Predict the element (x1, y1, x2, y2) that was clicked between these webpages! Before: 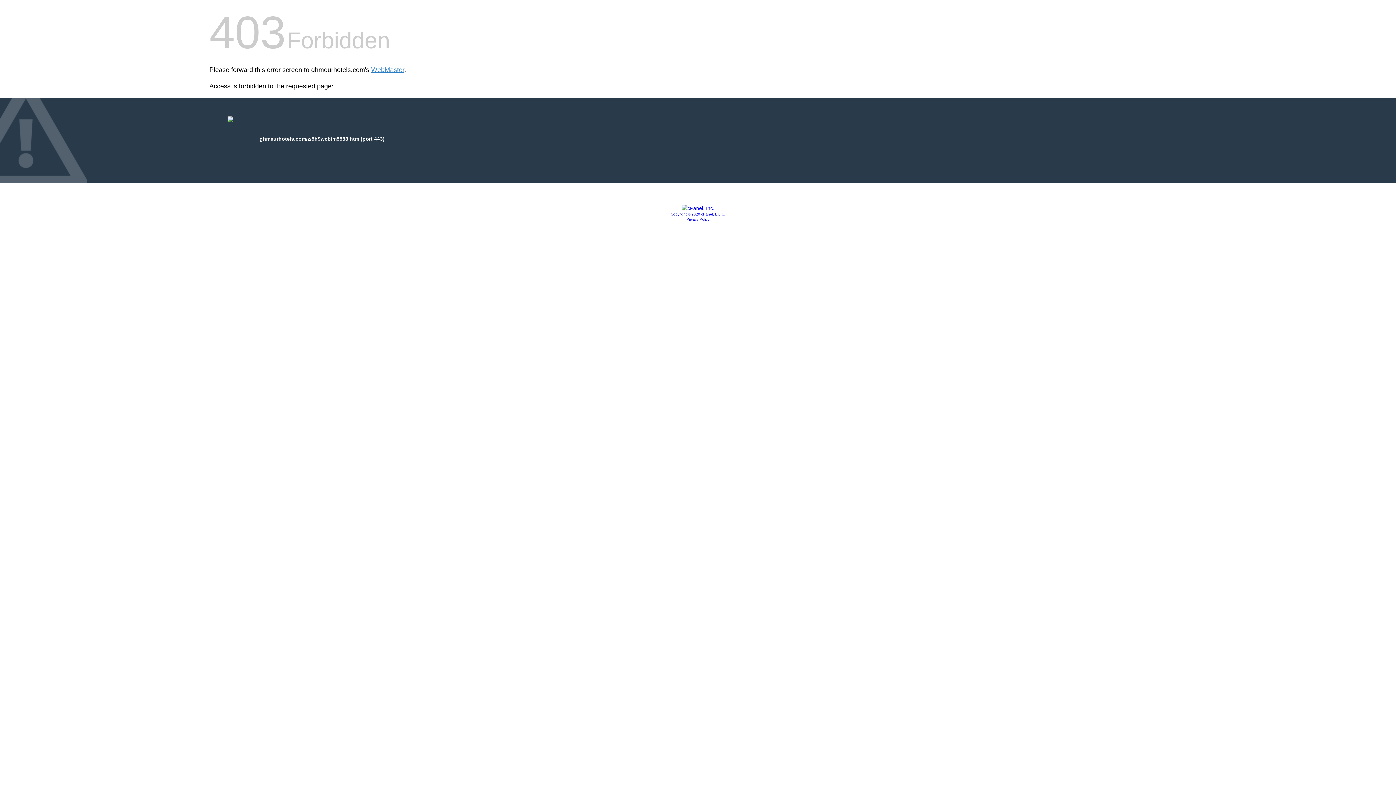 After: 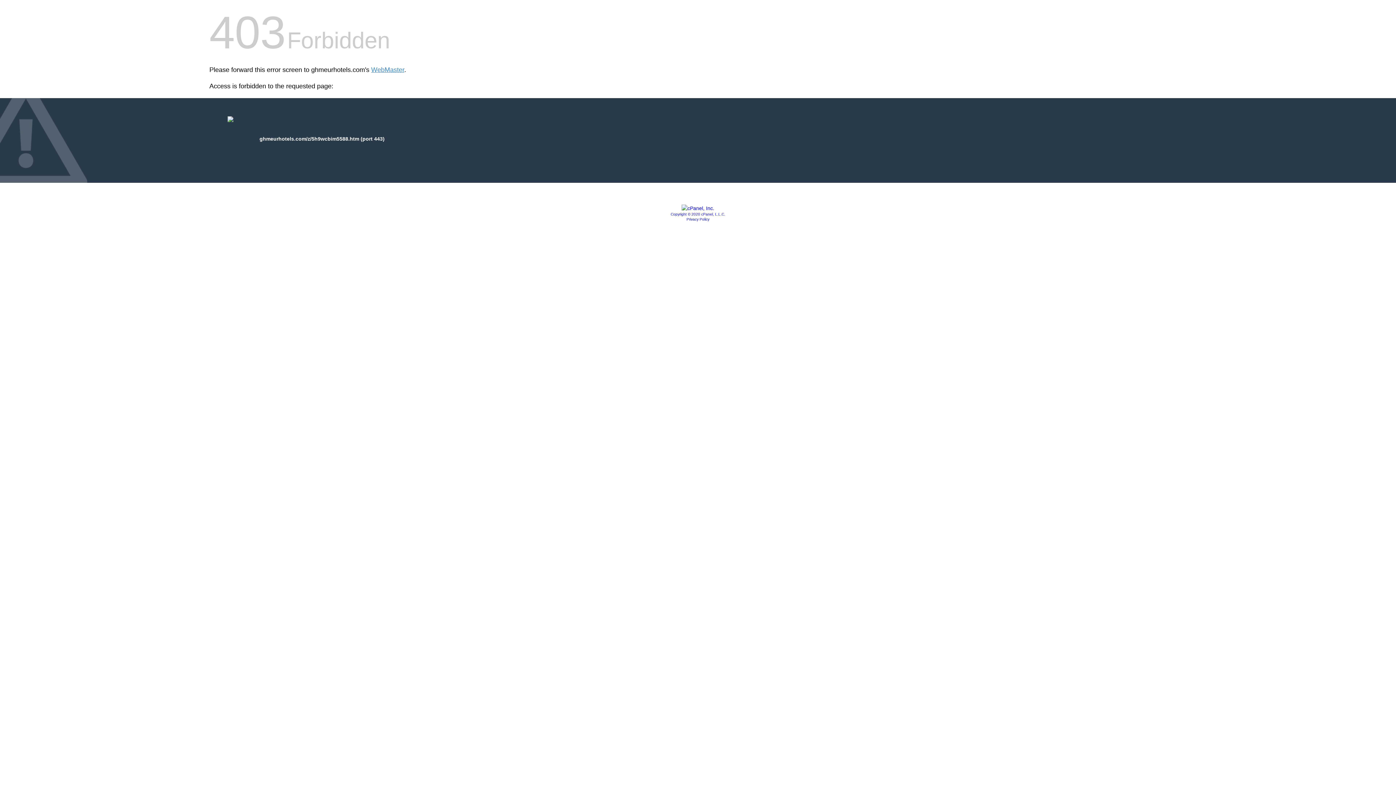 Action: bbox: (670, 212, 725, 216) label: Copyright © 2020 cPanel, L.L.C.